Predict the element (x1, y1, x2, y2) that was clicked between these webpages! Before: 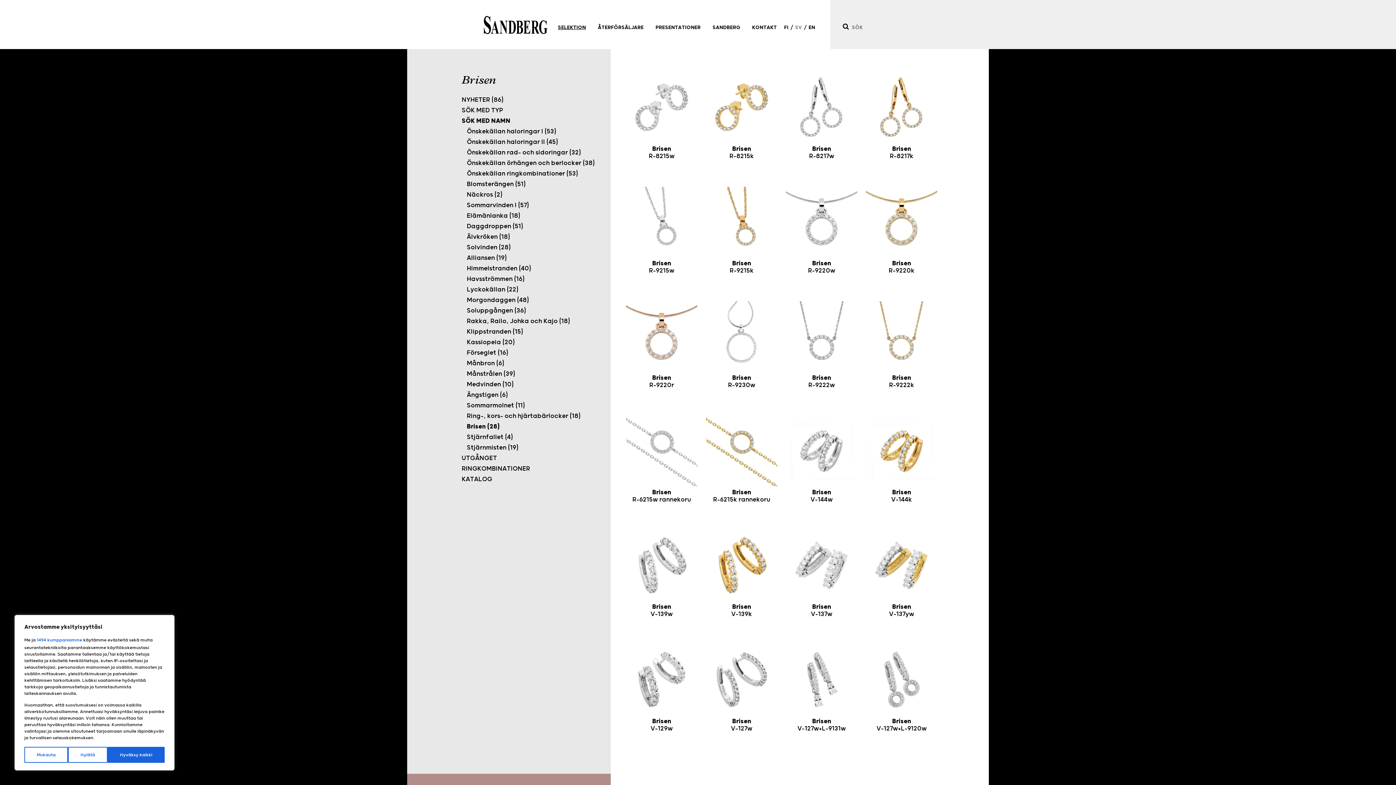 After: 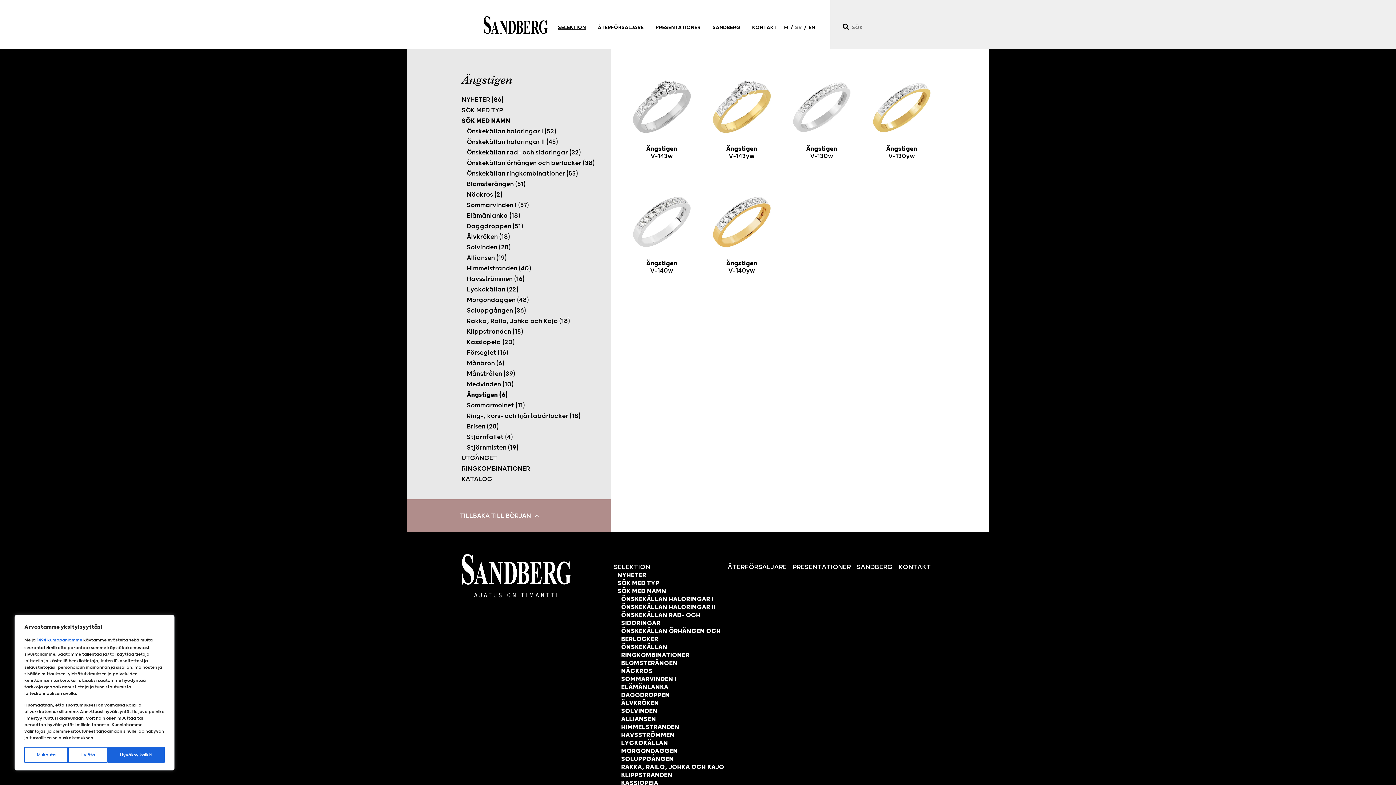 Action: label: Ängstigen (6) bbox: (461, 390, 603, 400)